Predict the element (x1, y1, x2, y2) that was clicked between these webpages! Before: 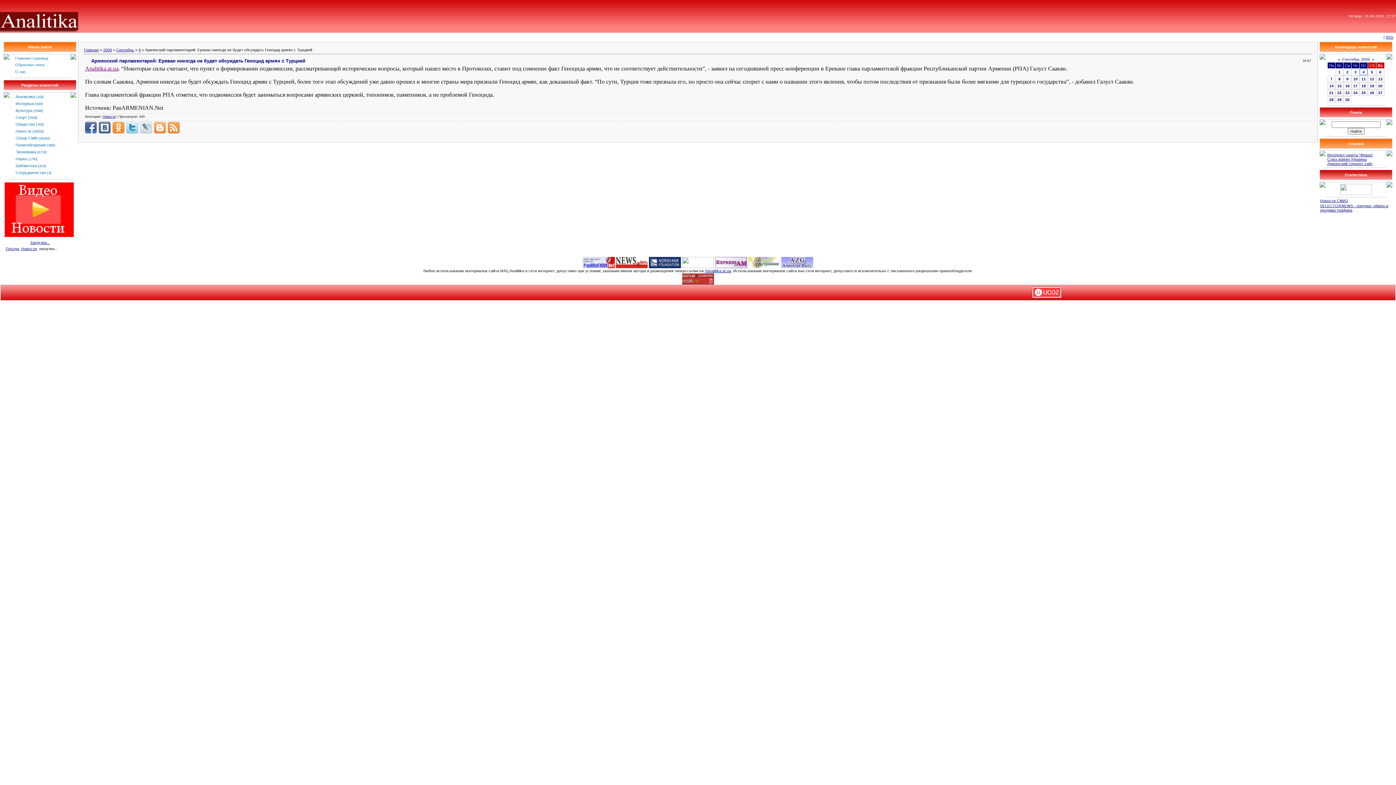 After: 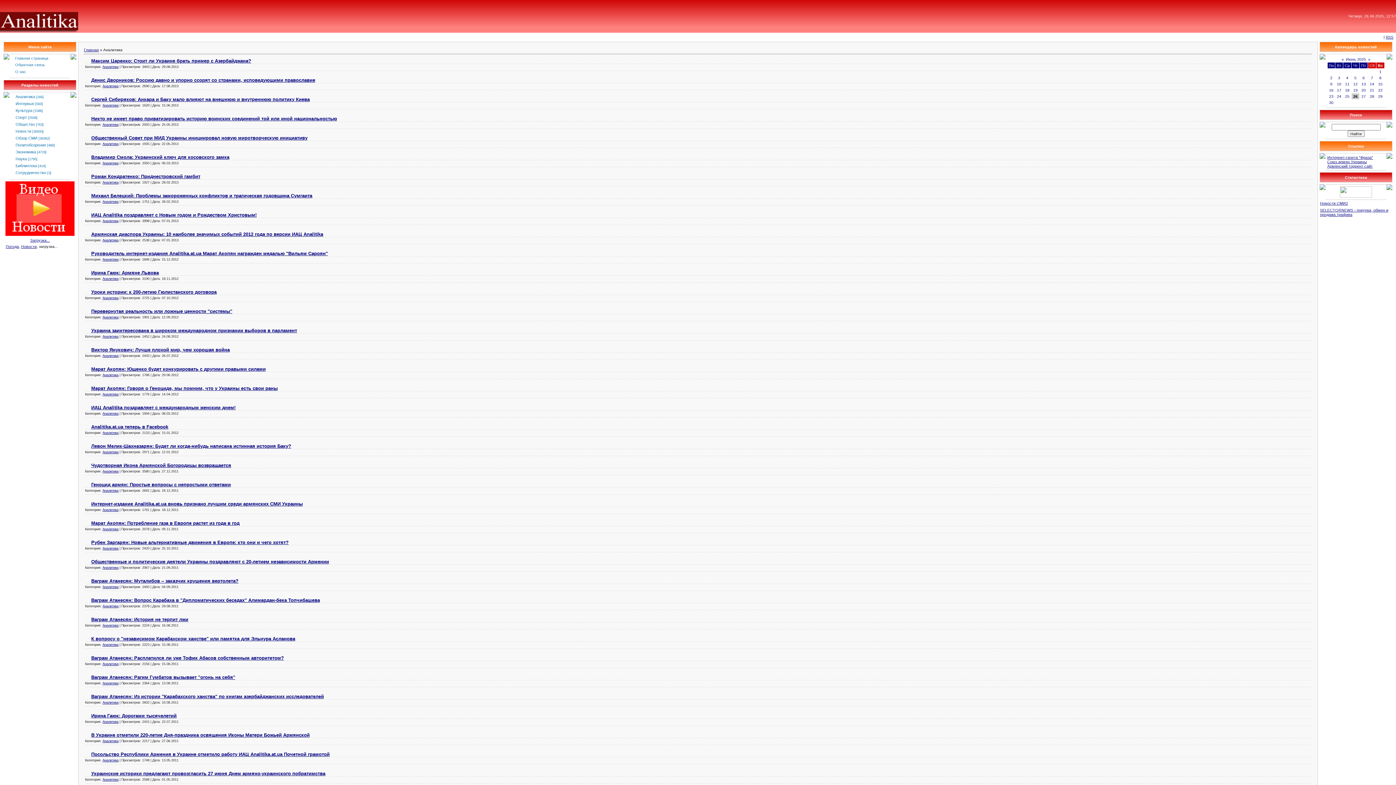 Action: bbox: (15, 94, 34, 98) label: Аналитика